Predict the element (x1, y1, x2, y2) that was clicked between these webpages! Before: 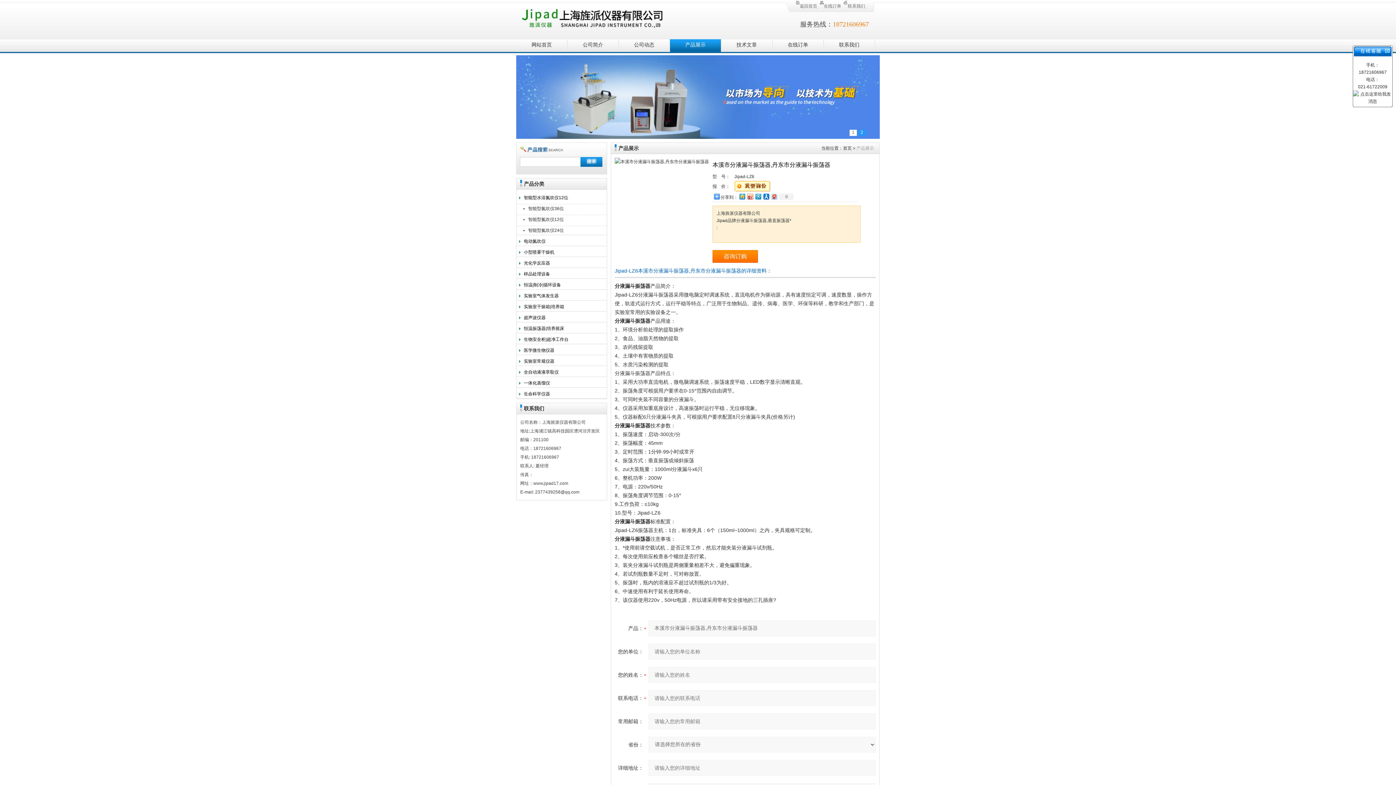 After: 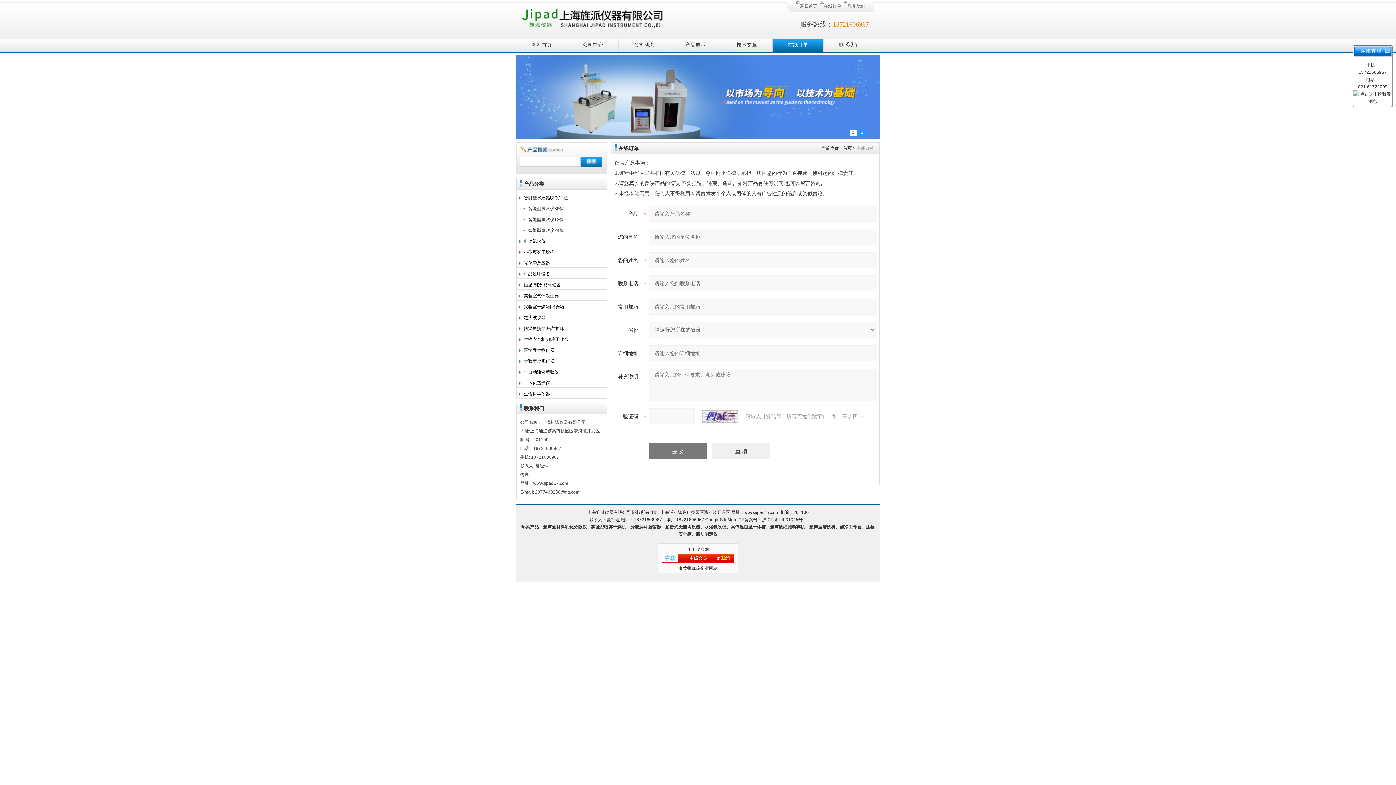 Action: bbox: (772, 39, 823, 52) label: 在线订单